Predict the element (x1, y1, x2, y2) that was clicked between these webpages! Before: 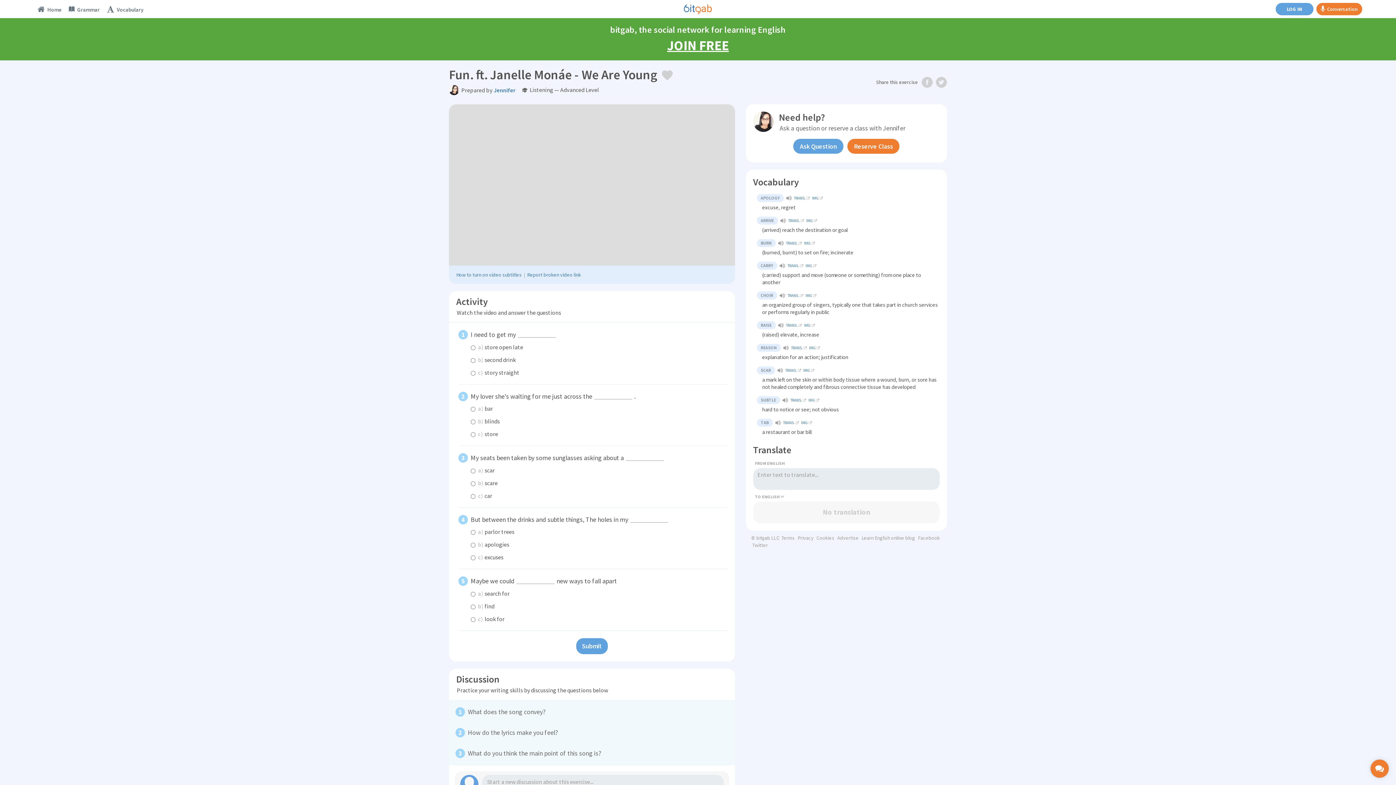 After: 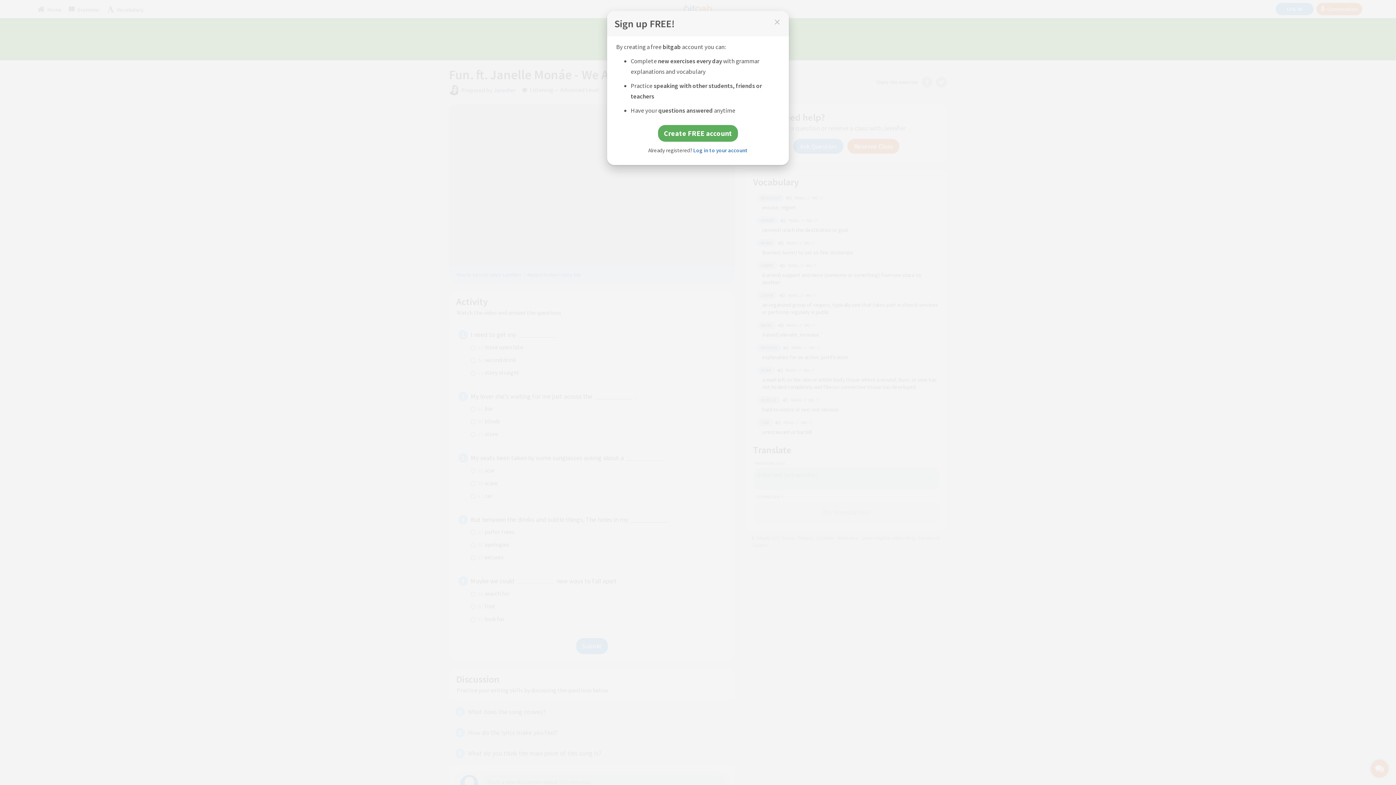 Action: bbox: (783, 419, 799, 426) label: TRANS.